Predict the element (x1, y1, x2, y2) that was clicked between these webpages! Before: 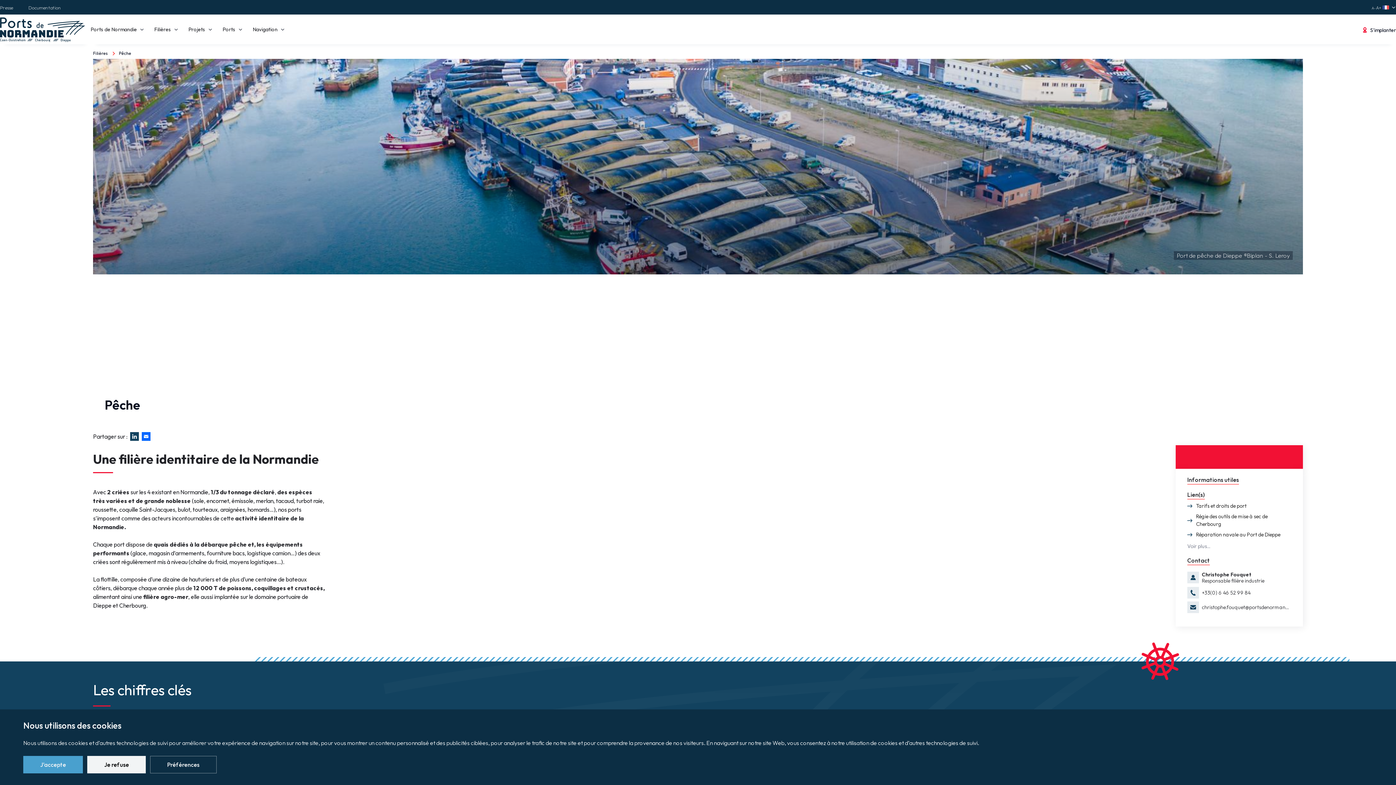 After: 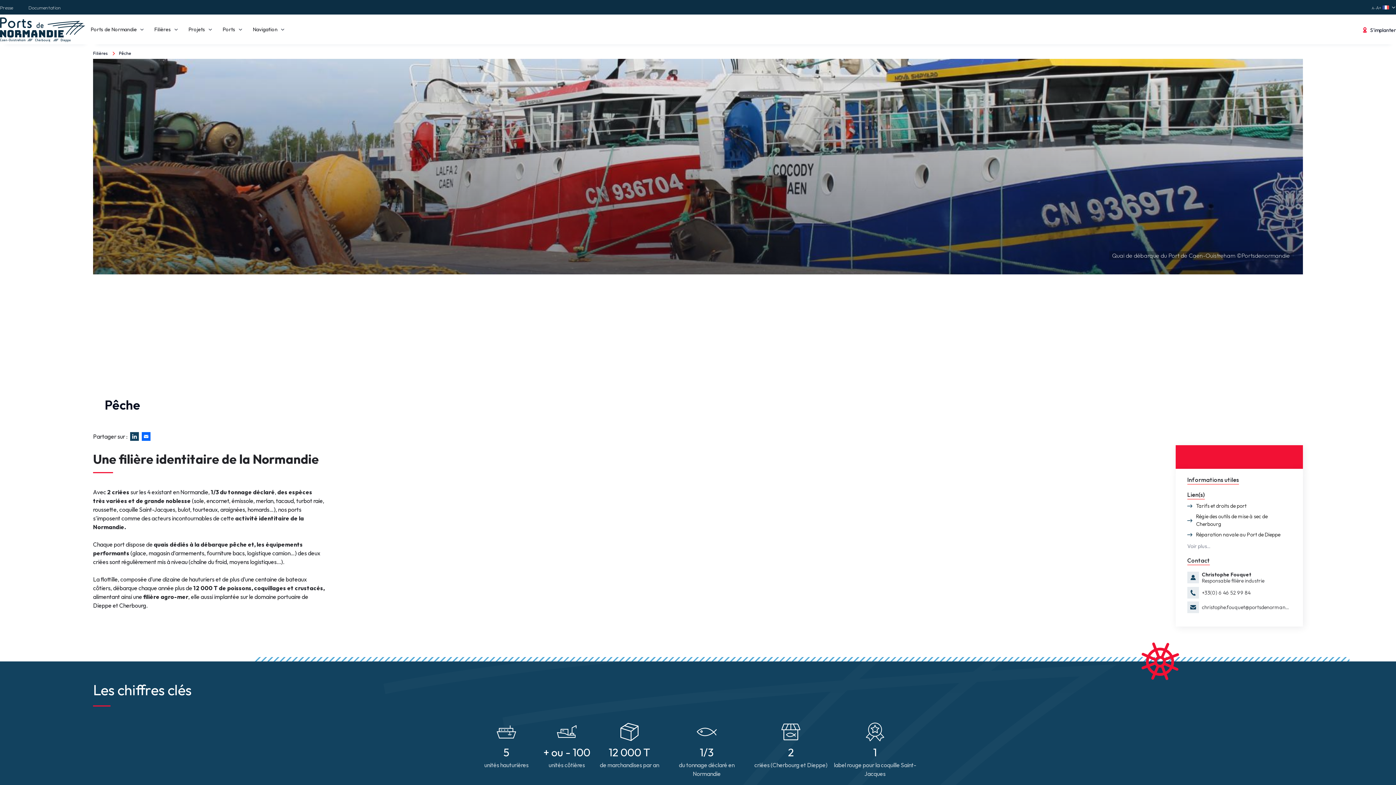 Action: bbox: (87, 756, 145, 773) label: Je refuse